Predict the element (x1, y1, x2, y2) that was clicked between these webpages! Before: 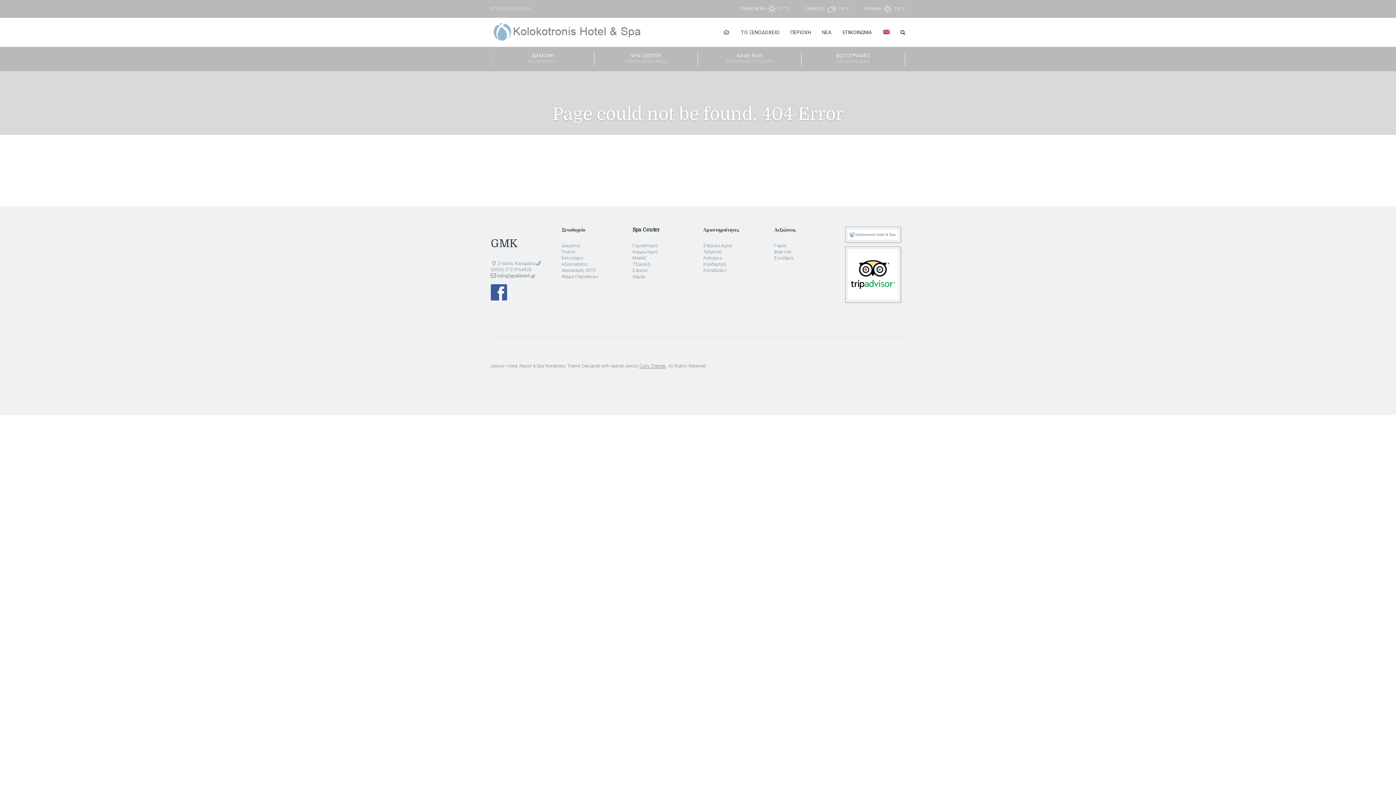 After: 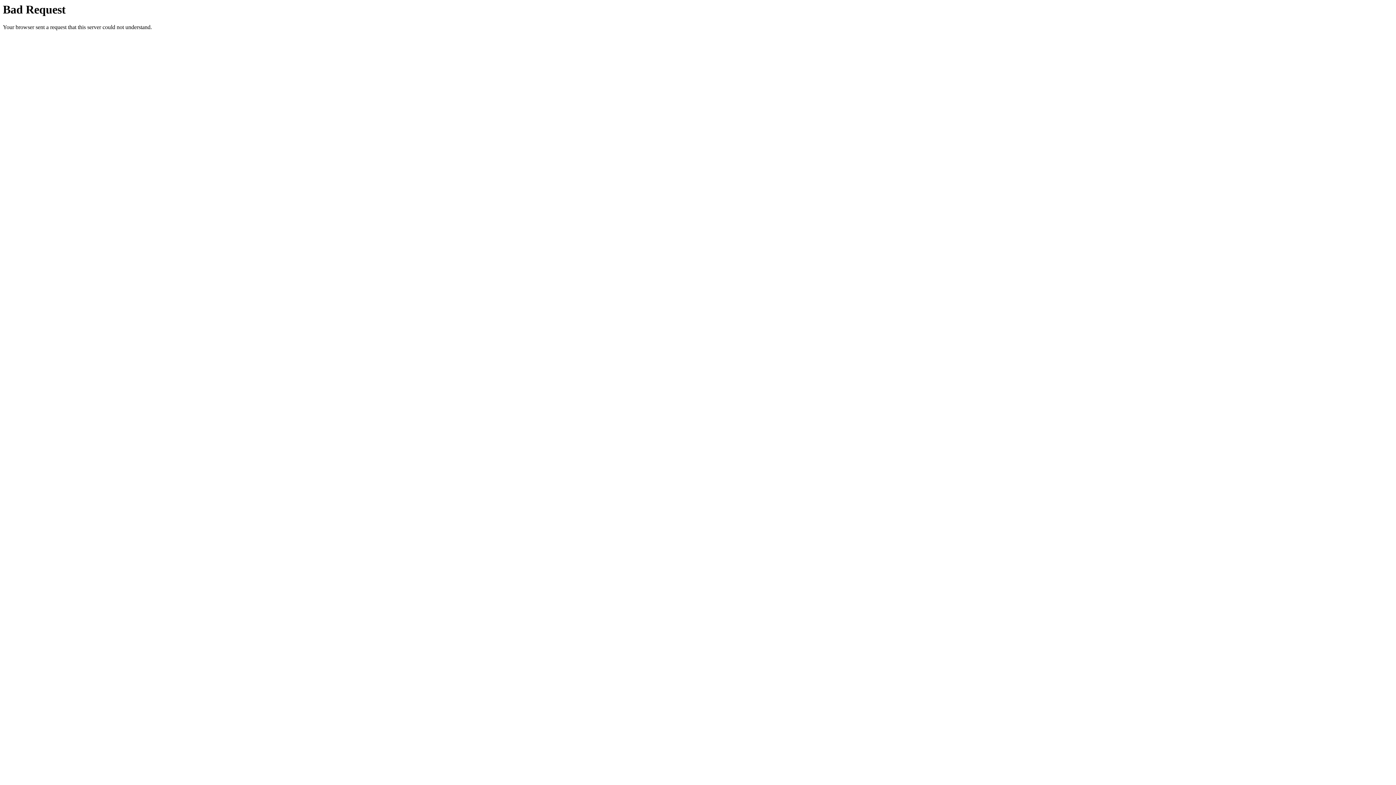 Action: bbox: (490, 273, 535, 278) label:   info@gmkhotel.gr